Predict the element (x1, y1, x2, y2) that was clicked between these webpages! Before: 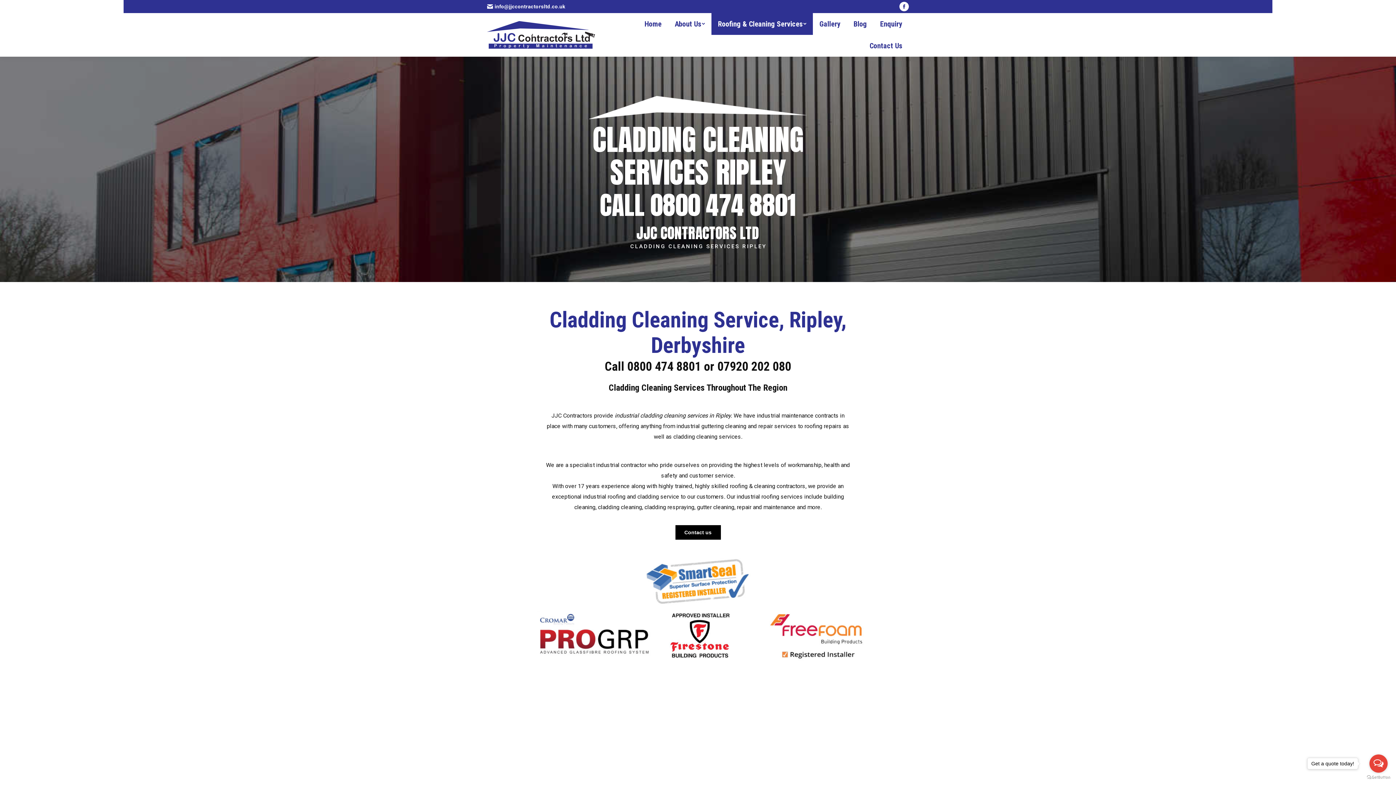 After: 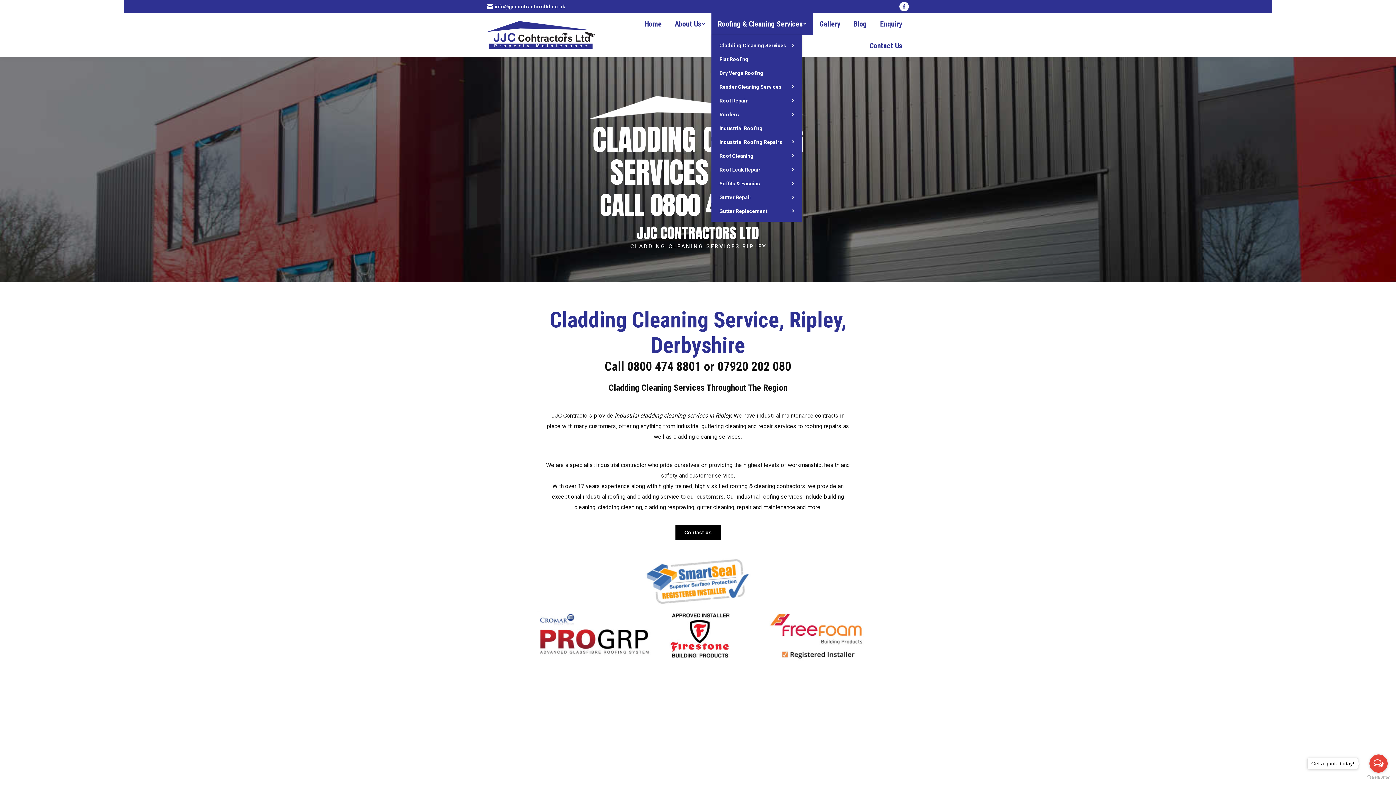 Action: bbox: (711, 13, 813, 34) label: Roofing & Cleaning Services